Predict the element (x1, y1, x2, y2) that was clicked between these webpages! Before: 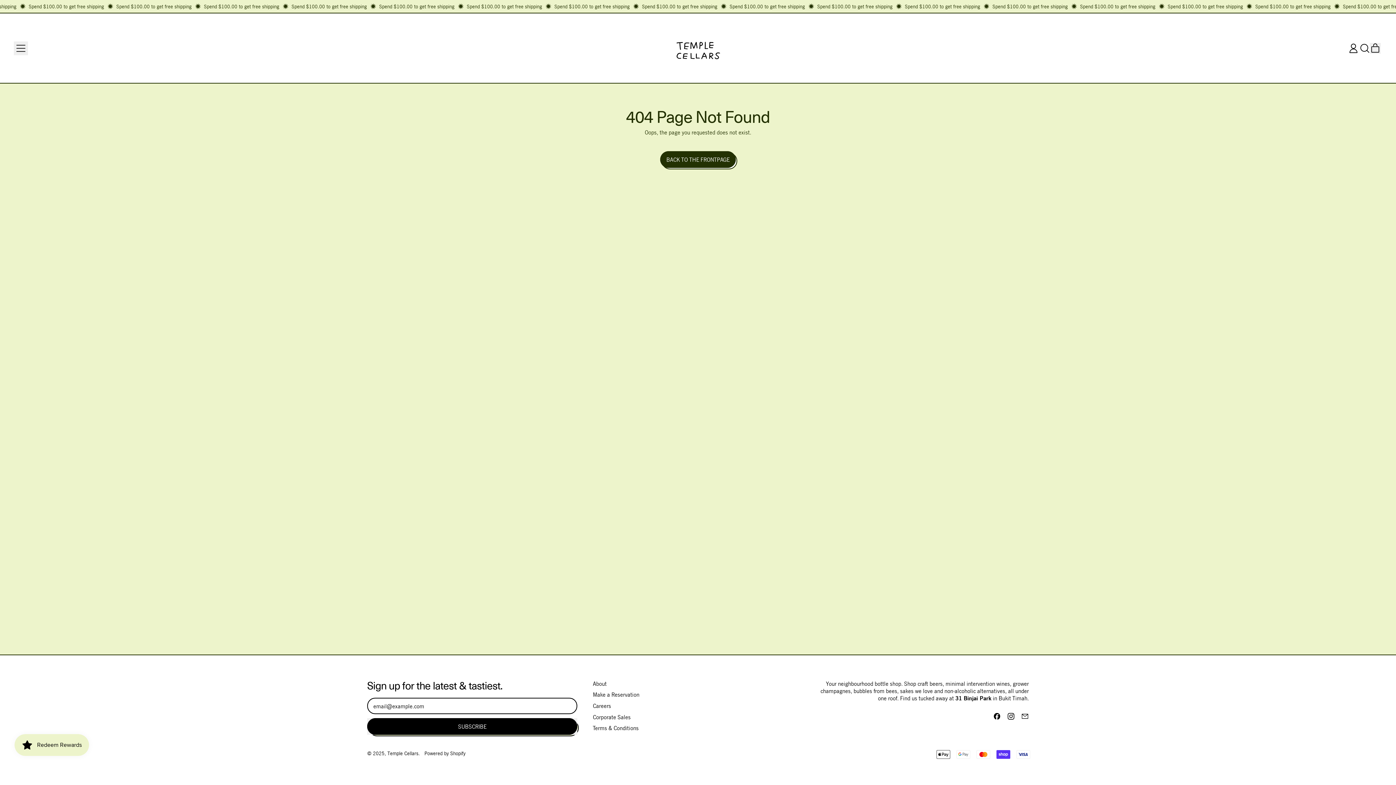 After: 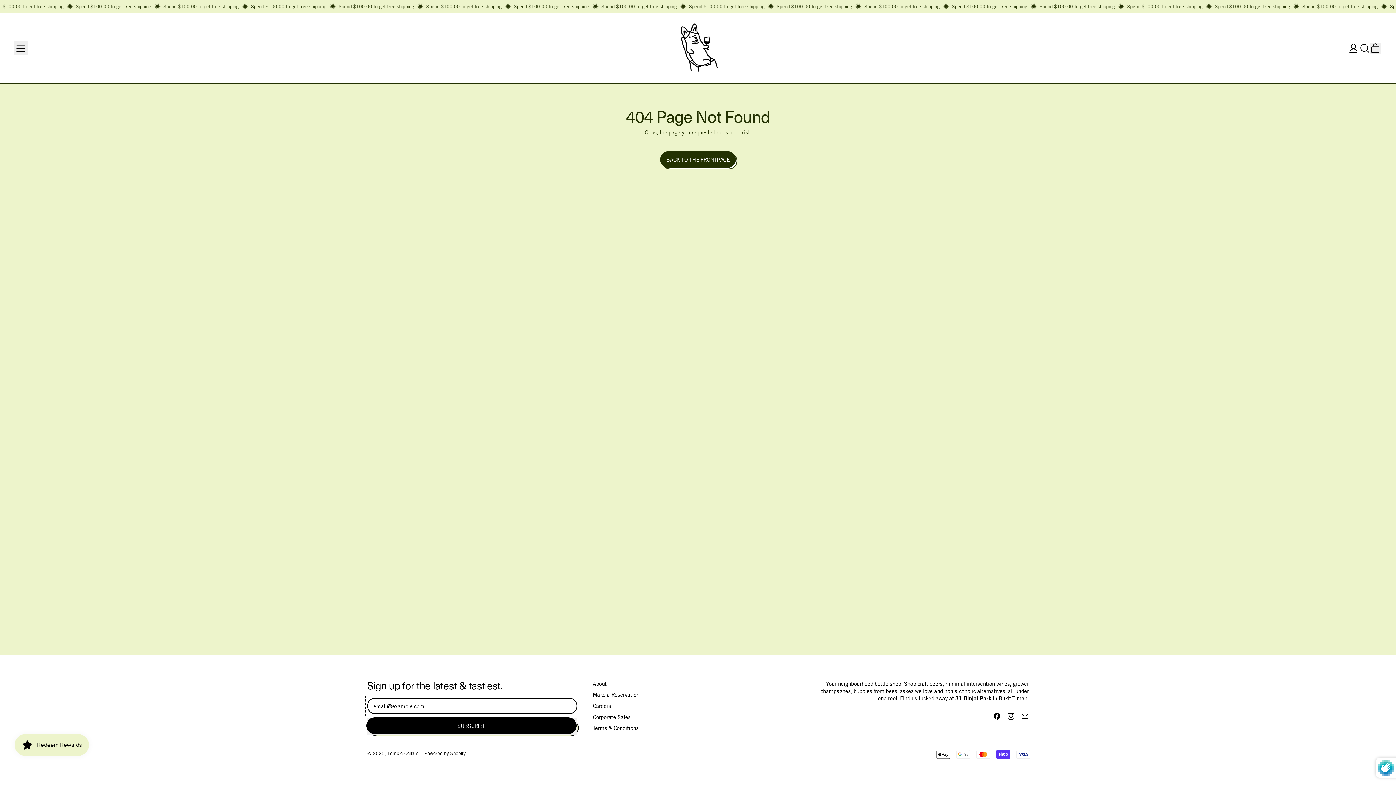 Action: bbox: (367, 718, 577, 735) label: SUBSCRIBE